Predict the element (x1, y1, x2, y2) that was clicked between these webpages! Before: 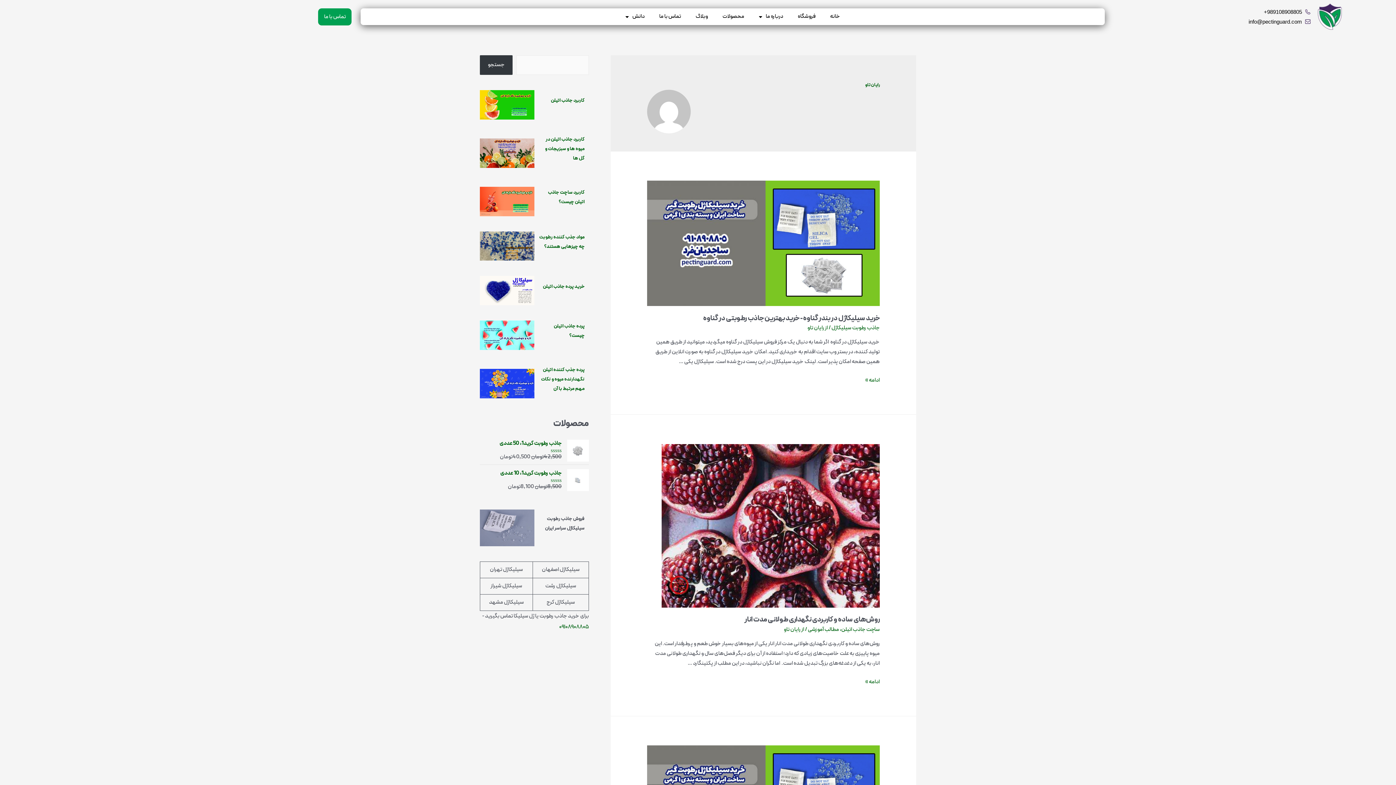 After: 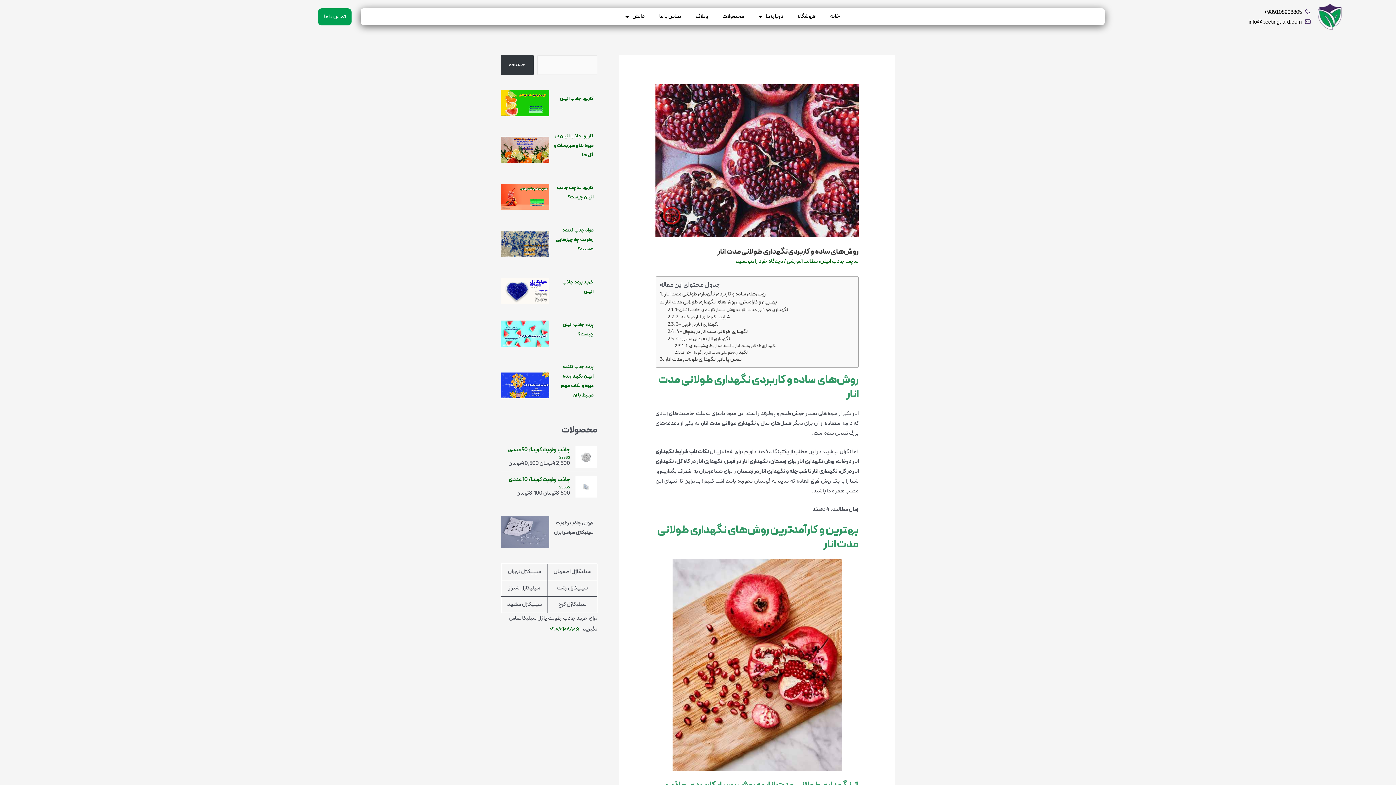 Action: label: روش‌های ساده و کاربردی نگهداری طولانی مدت انار
ادامه » bbox: (865, 678, 879, 686)